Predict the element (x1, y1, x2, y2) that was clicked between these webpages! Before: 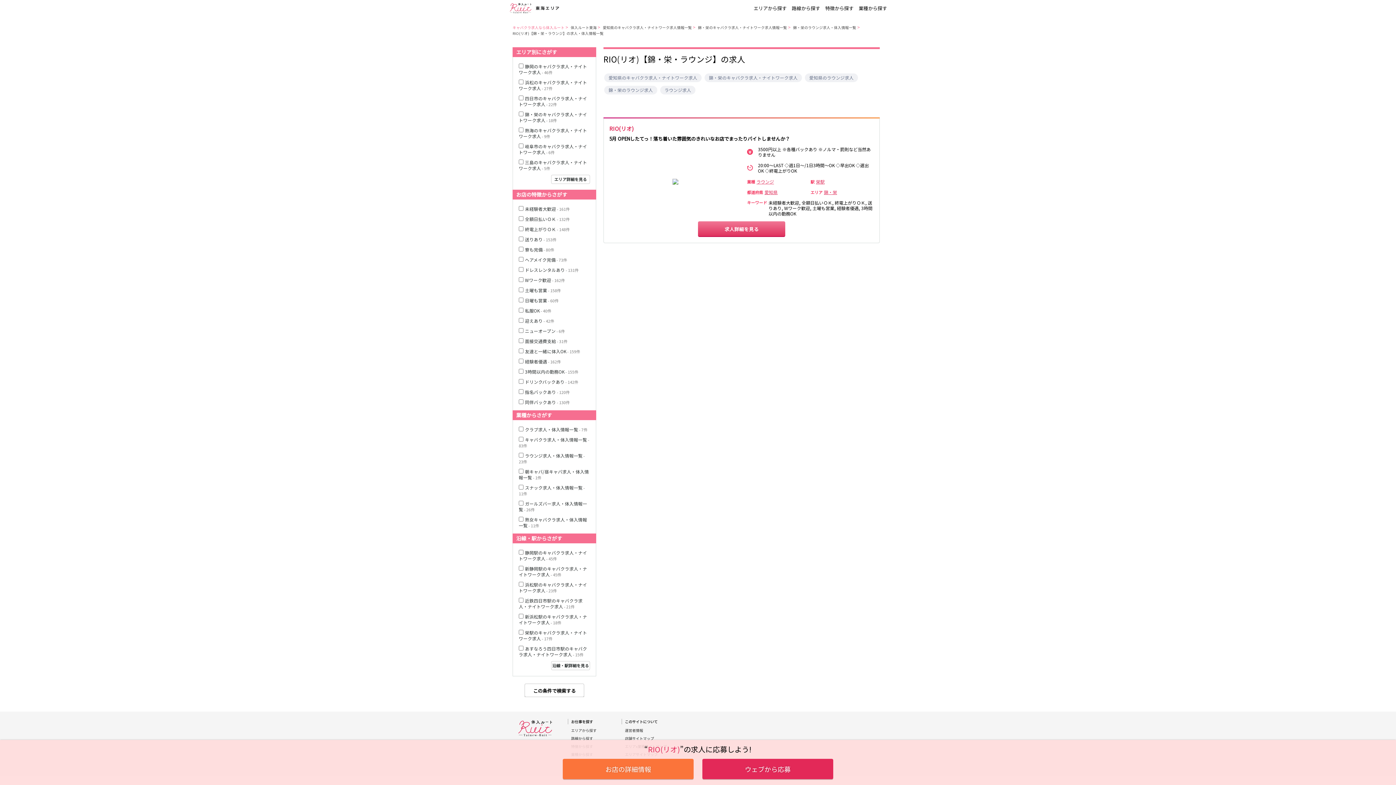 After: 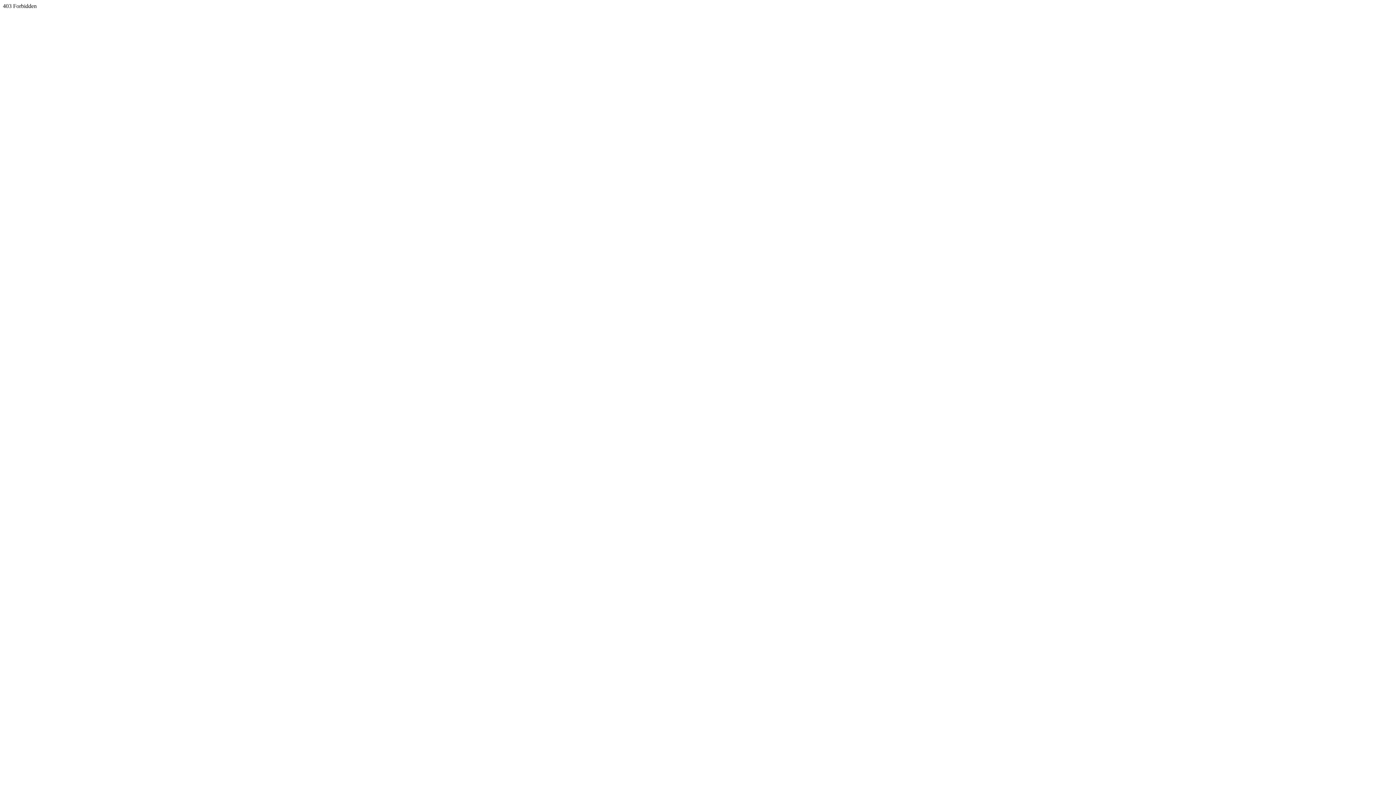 Action: label: 求人詳細を見る bbox: (609, 221, 874, 235)